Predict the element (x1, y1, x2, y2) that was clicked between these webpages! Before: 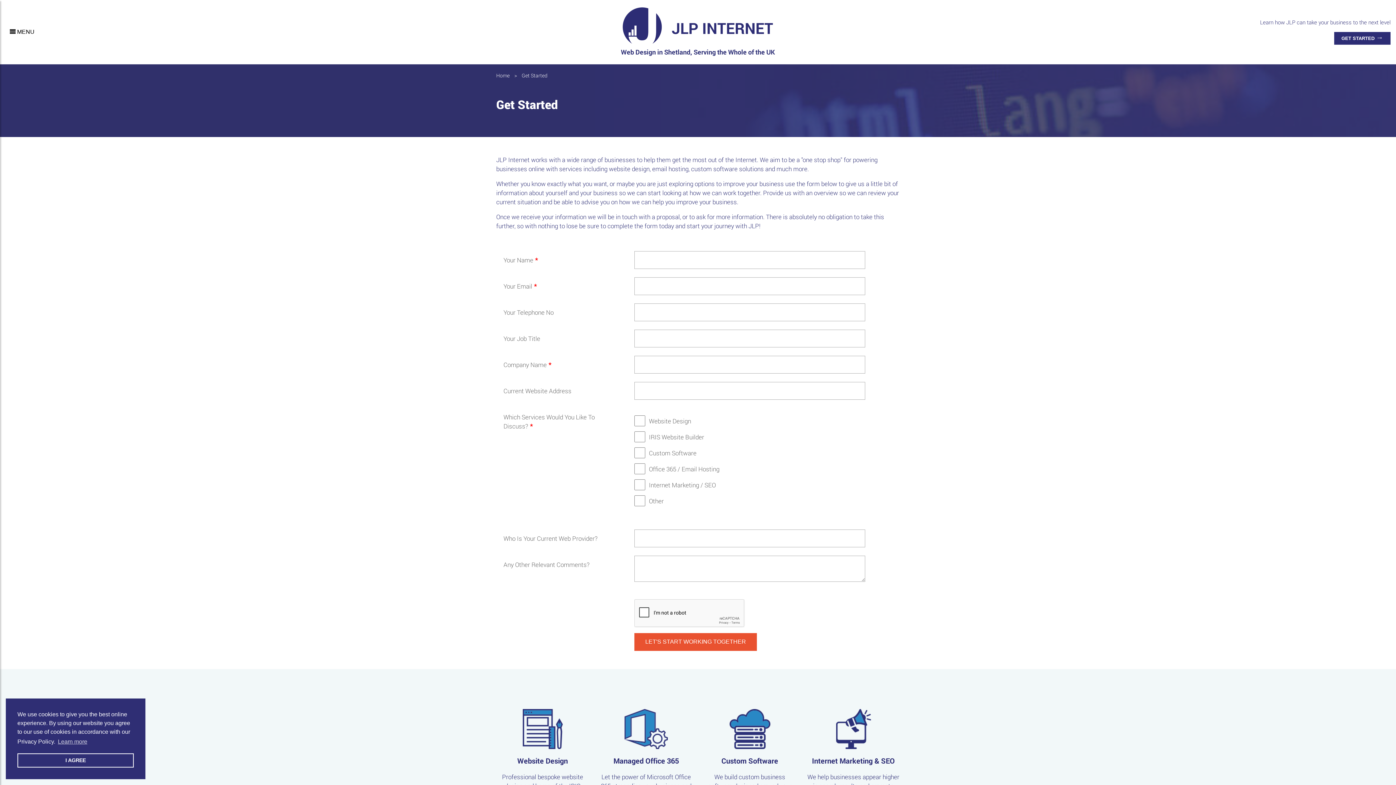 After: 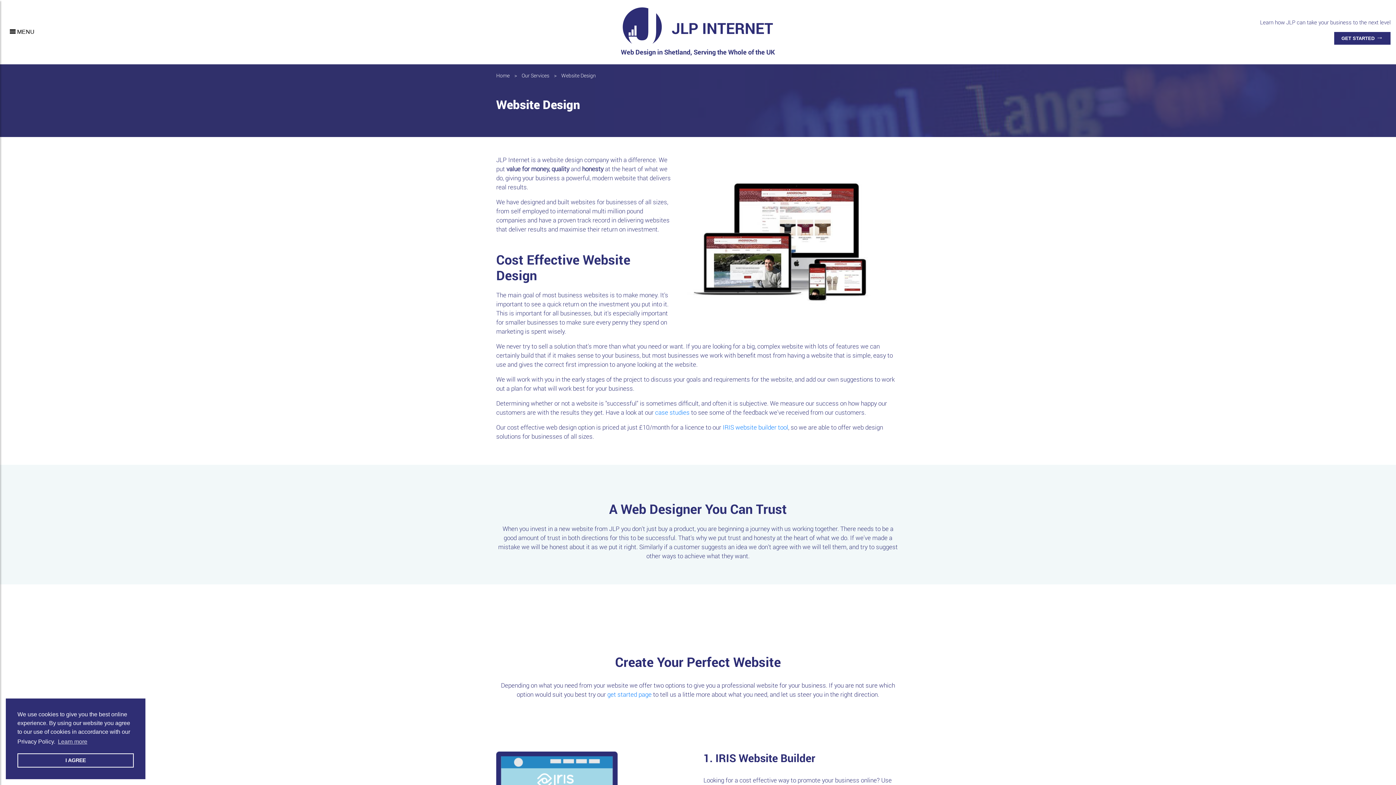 Action: bbox: (522, 709, 562, 749)